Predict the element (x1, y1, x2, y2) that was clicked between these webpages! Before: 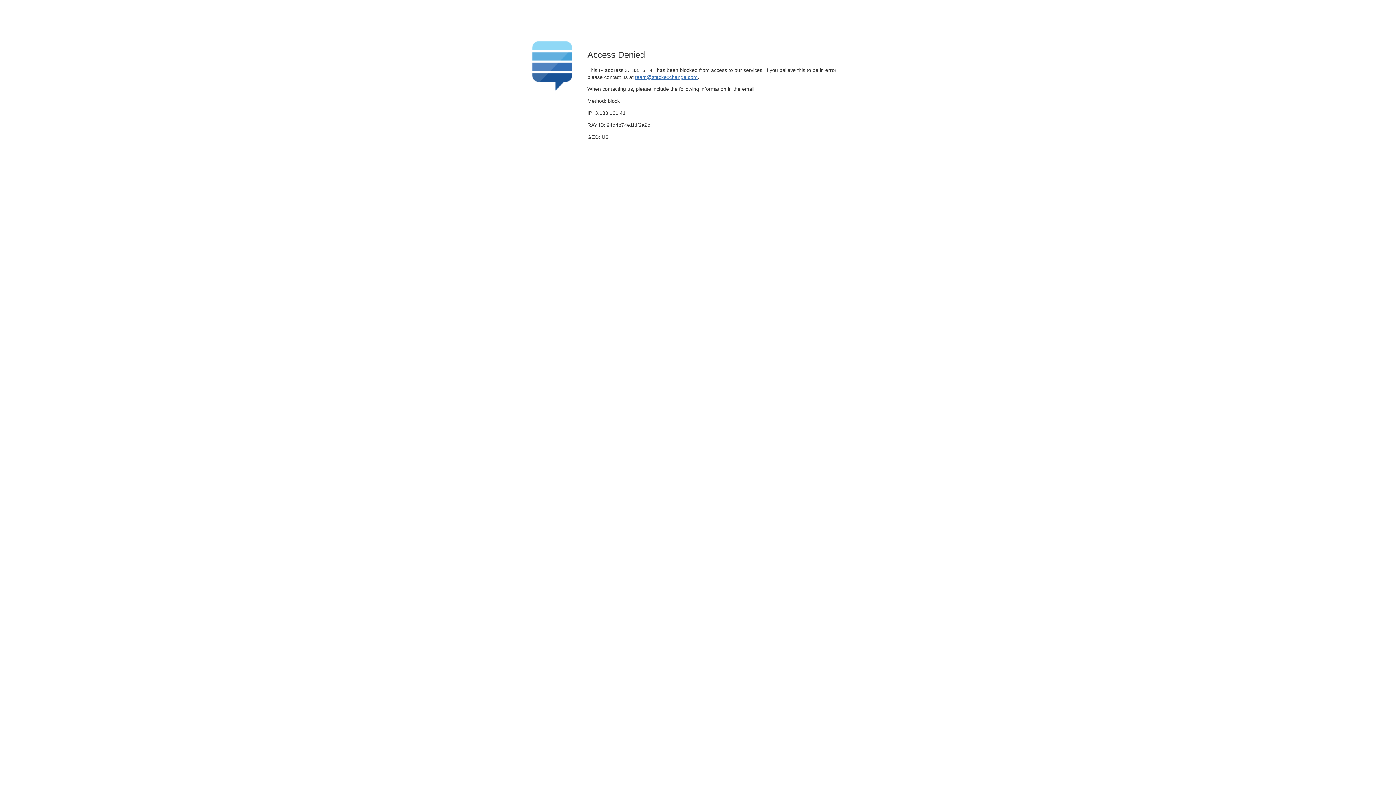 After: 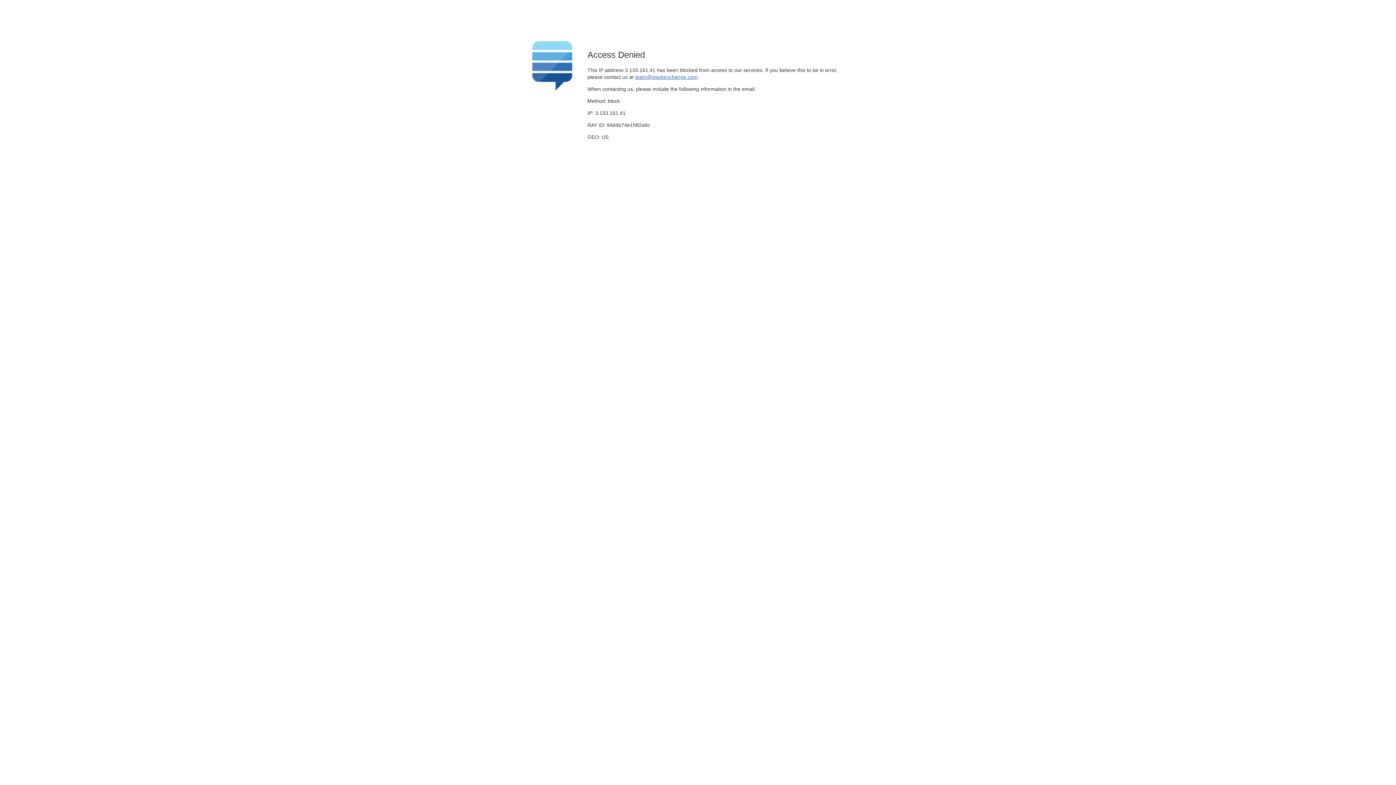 Action: bbox: (635, 74, 697, 79) label: team@stackexchange.com